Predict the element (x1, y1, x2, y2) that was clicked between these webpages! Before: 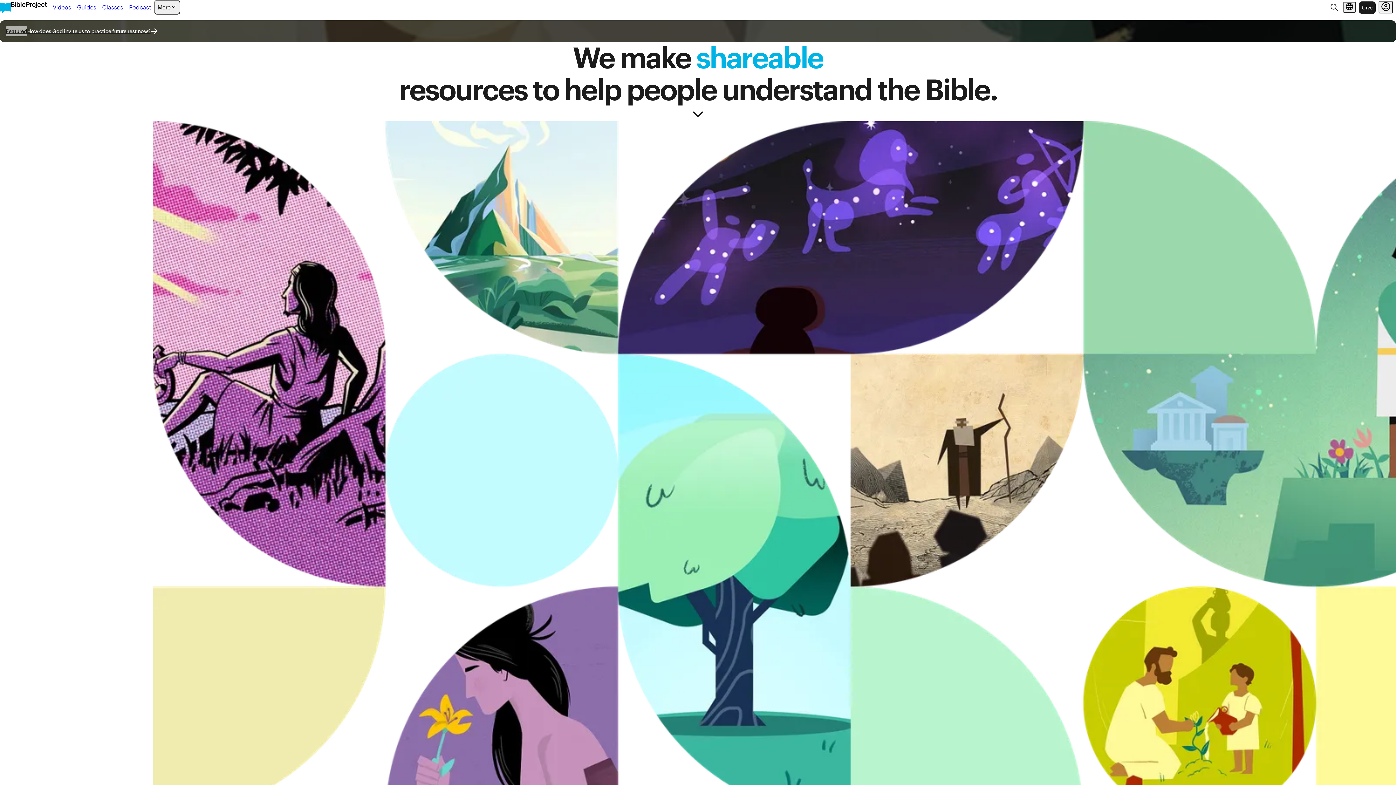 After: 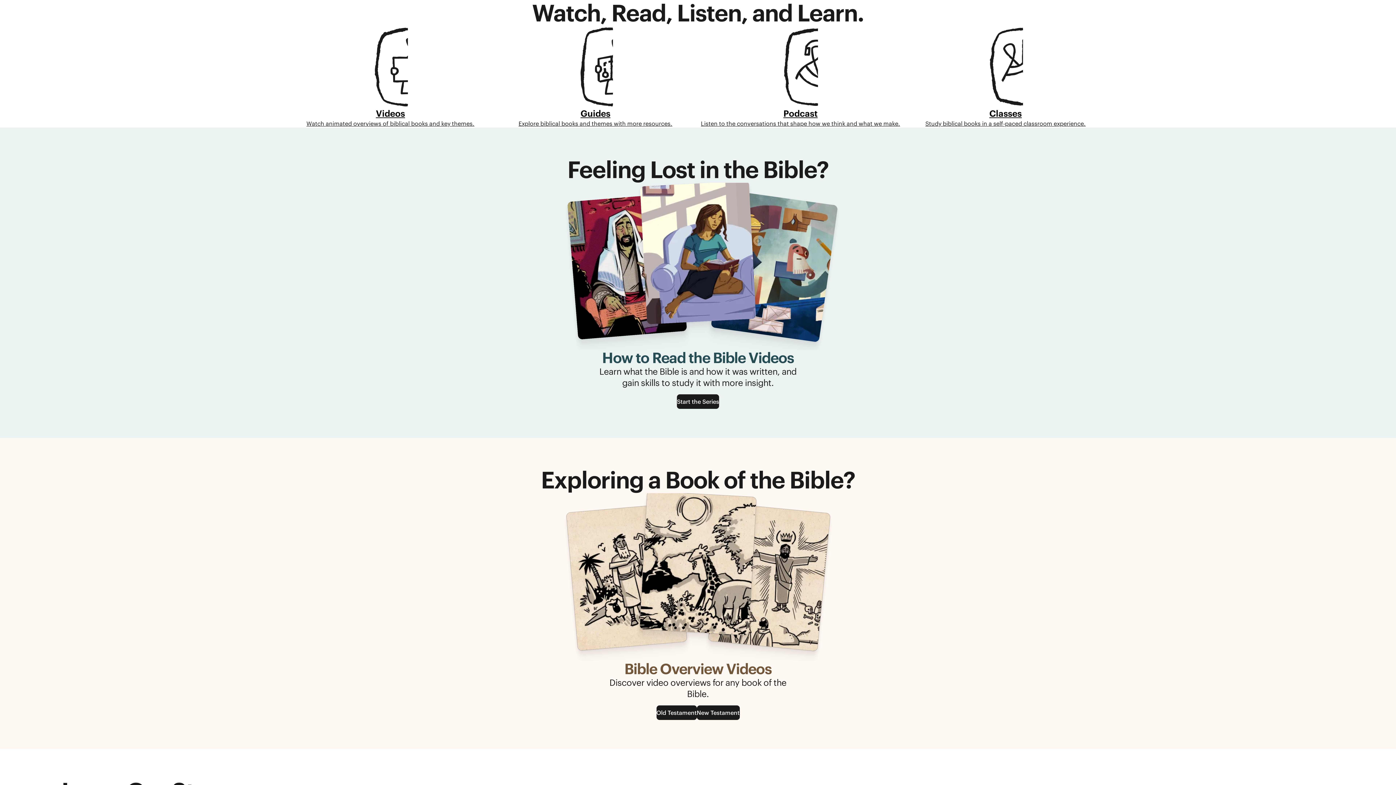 Action: bbox: (688, 106, 707, 121)